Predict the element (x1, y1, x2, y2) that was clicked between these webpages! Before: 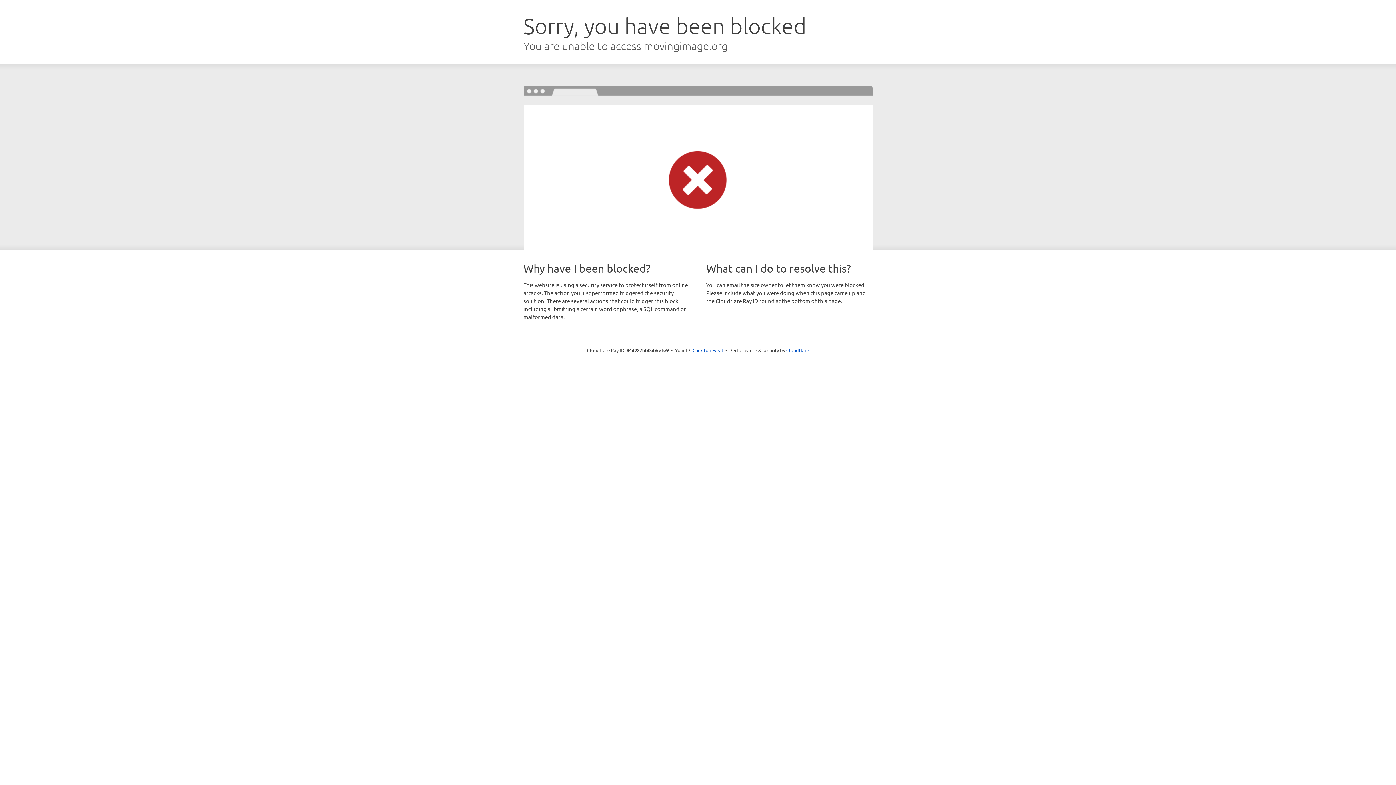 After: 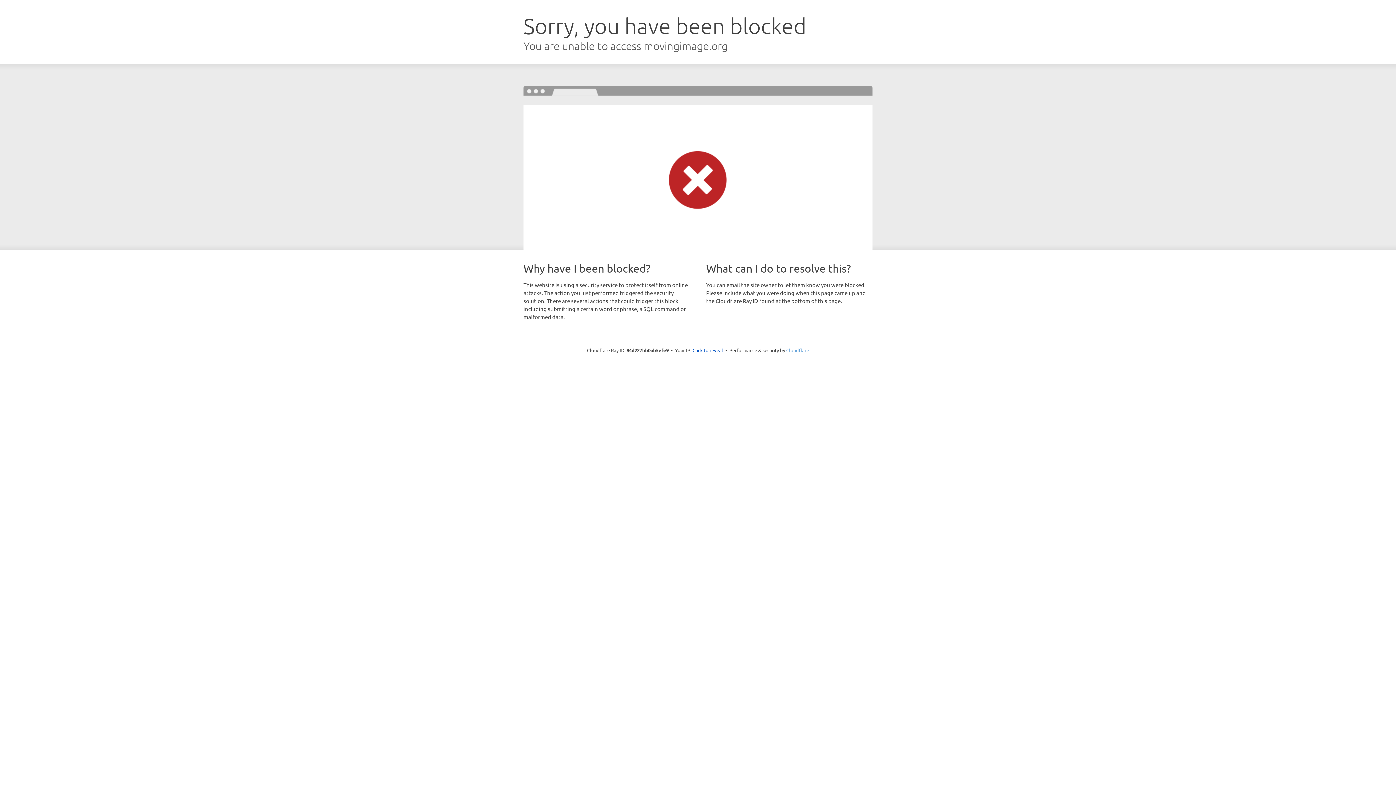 Action: label: Cloudflare bbox: (786, 347, 809, 353)